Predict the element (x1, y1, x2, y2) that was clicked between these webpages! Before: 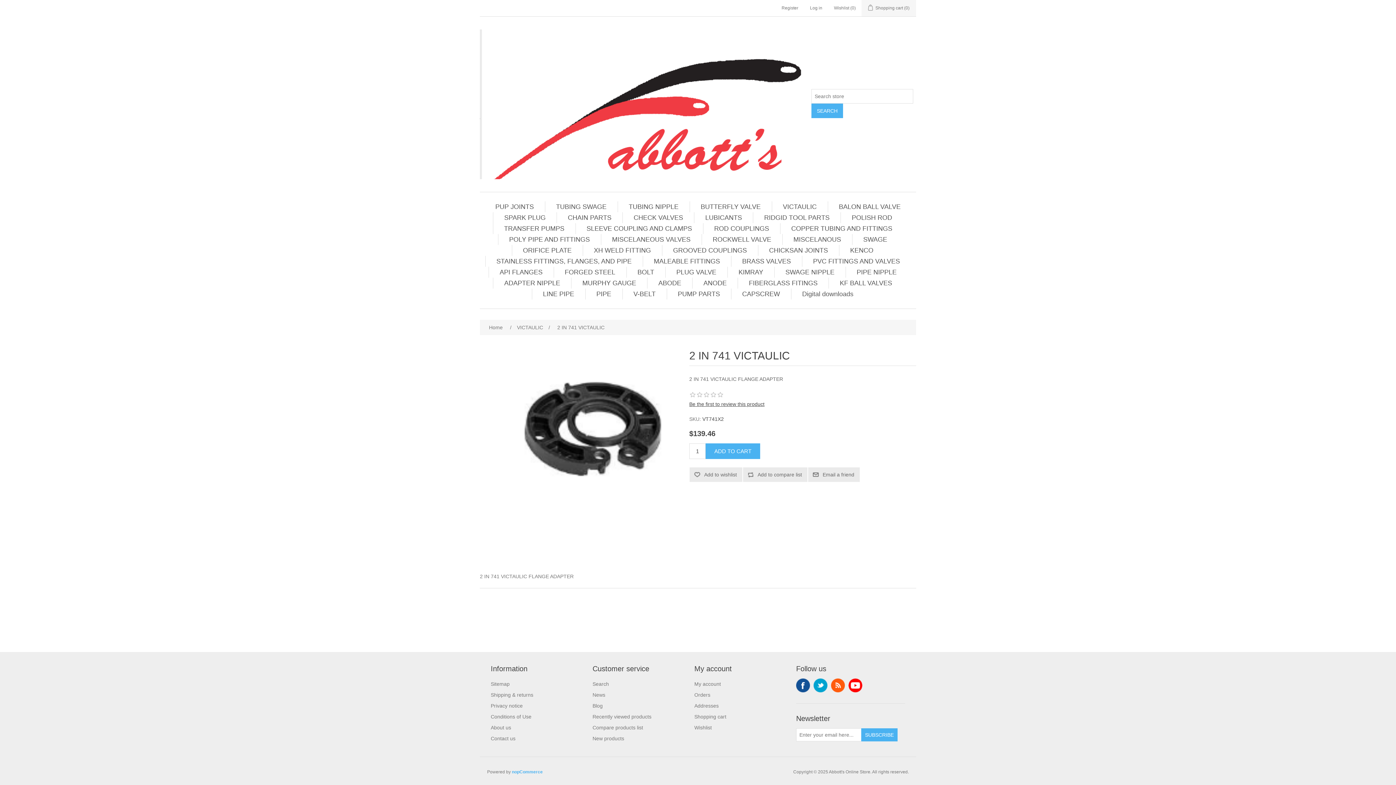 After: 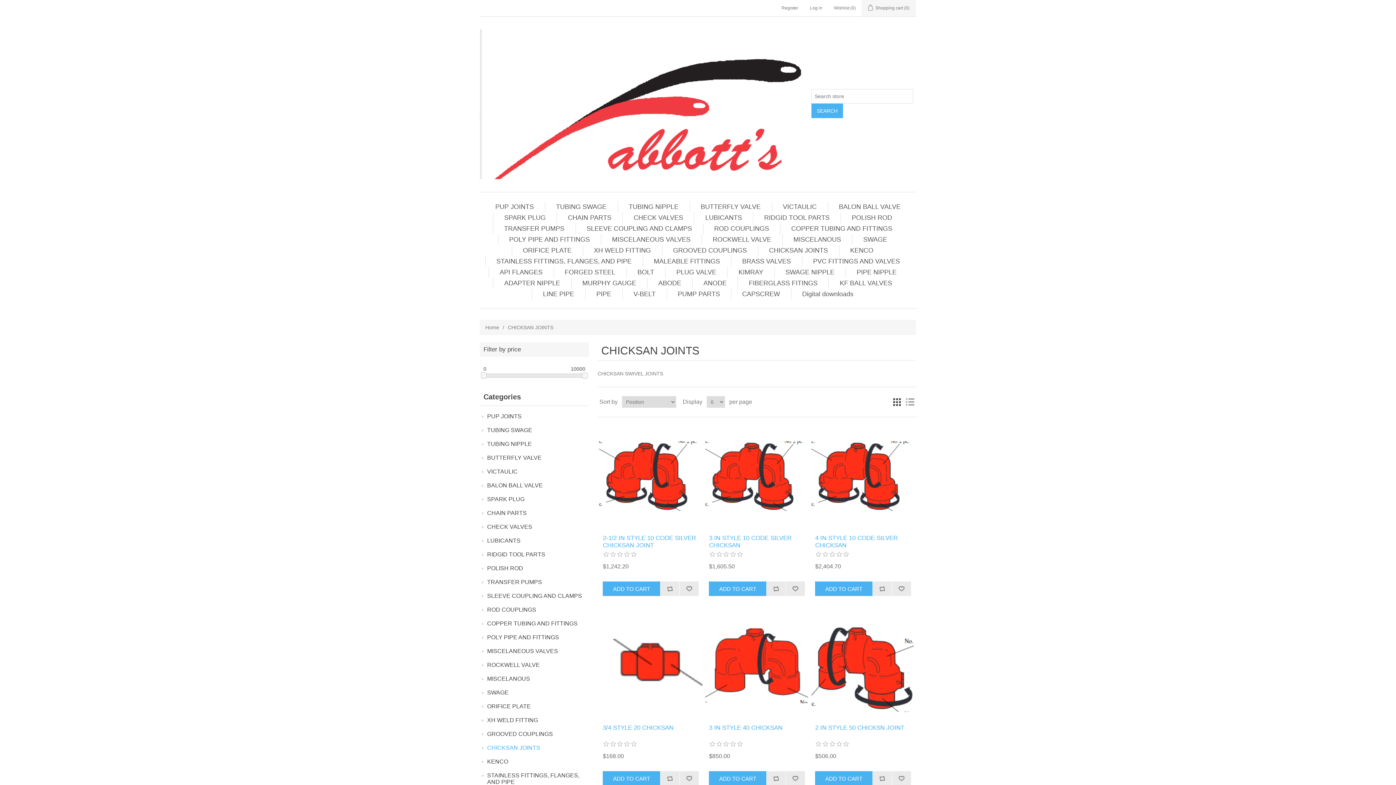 Action: label: CHICKSAN JOINTS bbox: (765, 245, 831, 256)